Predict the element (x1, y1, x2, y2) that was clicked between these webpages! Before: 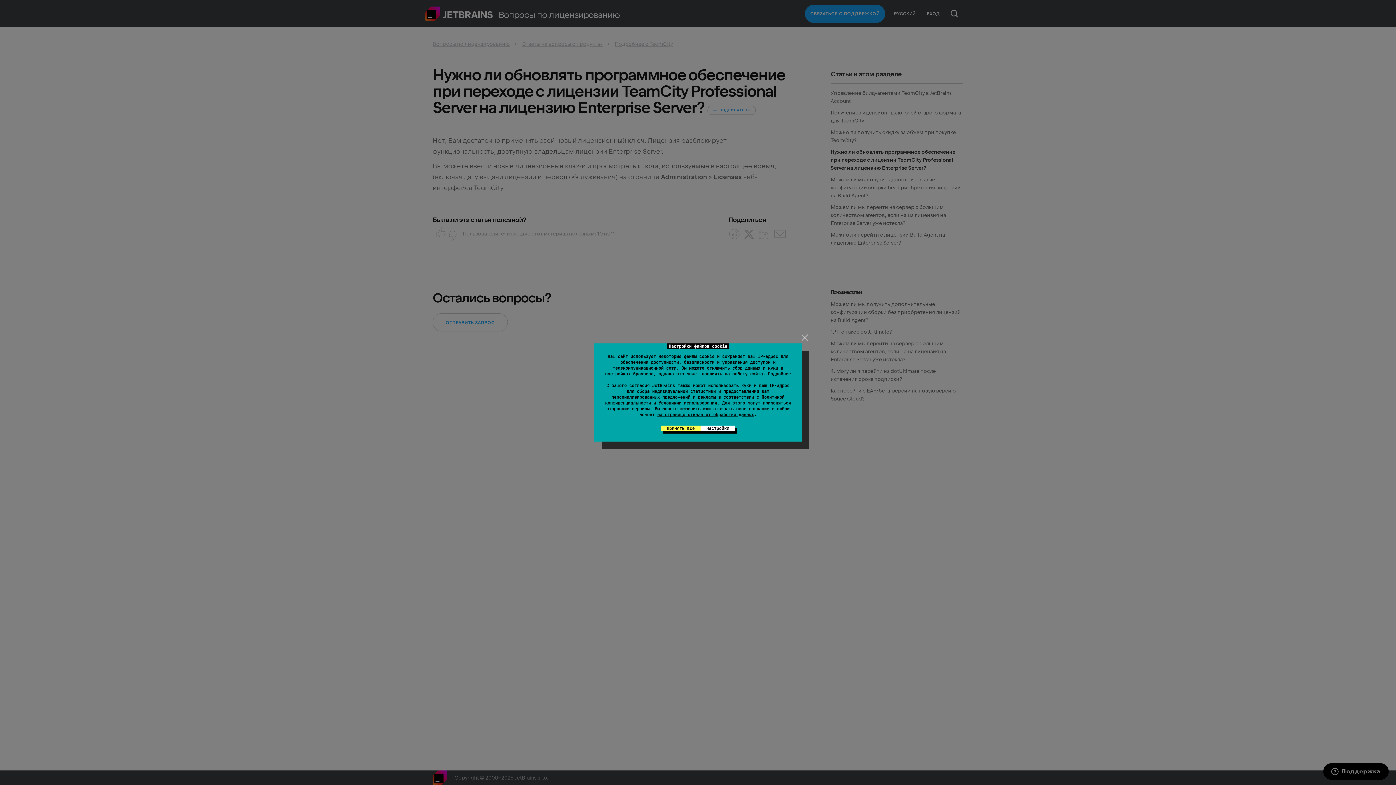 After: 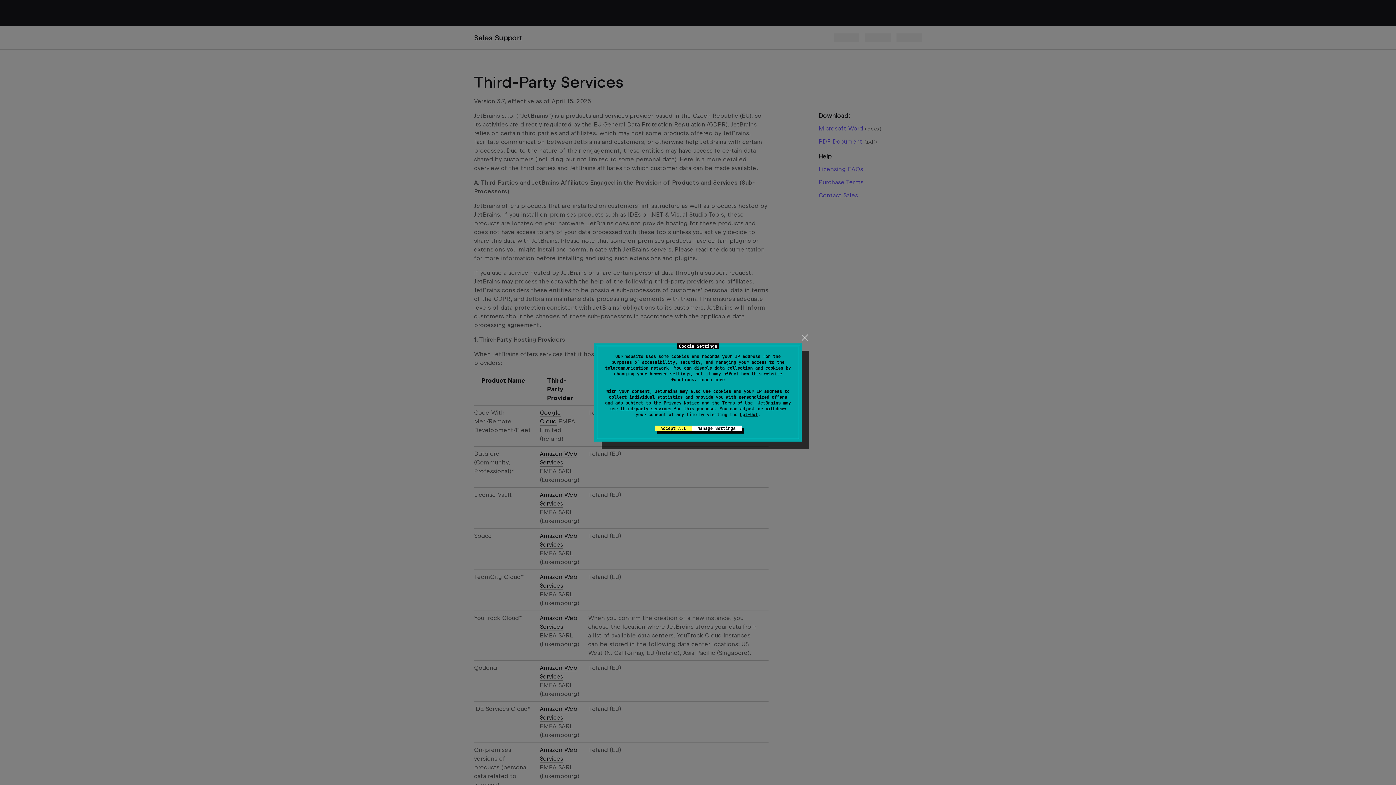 Action: label: сторонние сервисы bbox: (606, 406, 649, 412)